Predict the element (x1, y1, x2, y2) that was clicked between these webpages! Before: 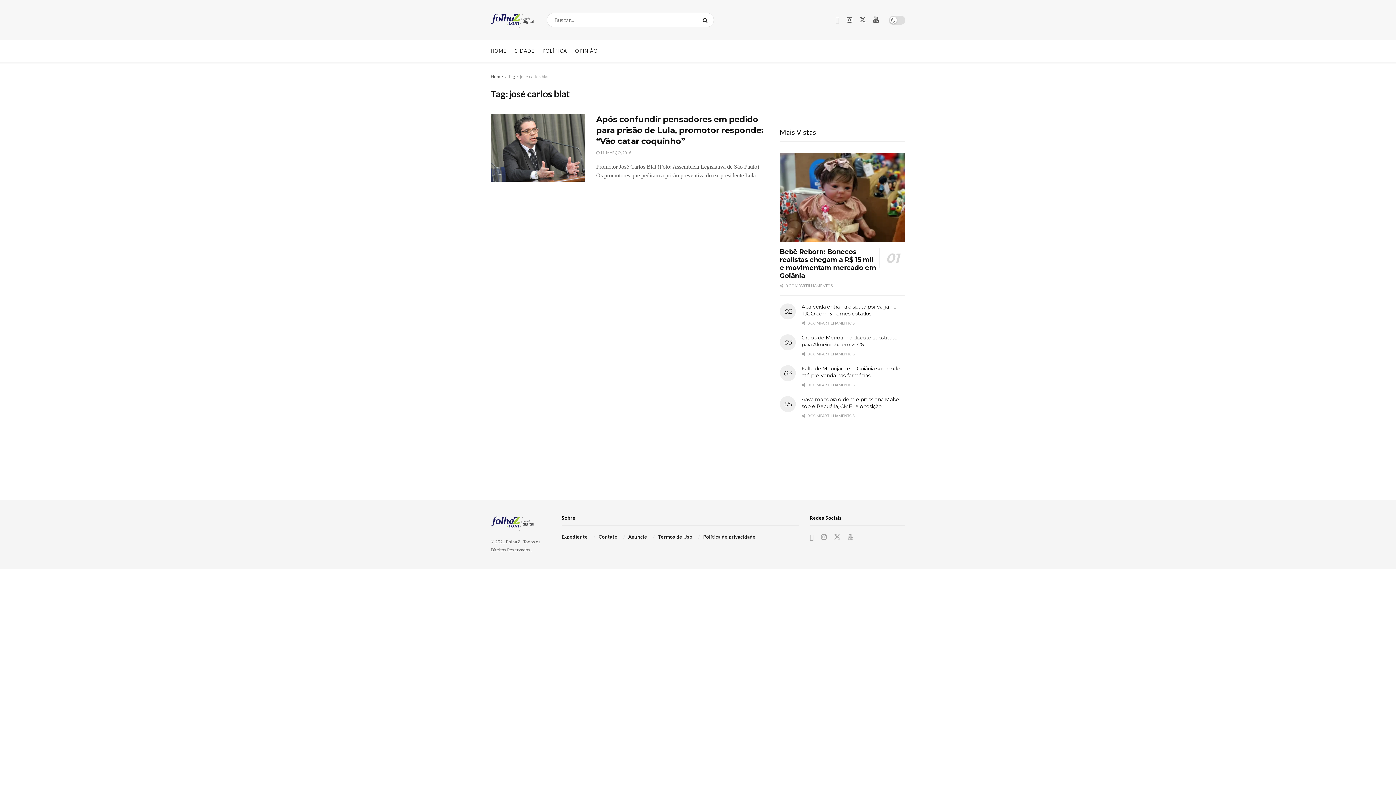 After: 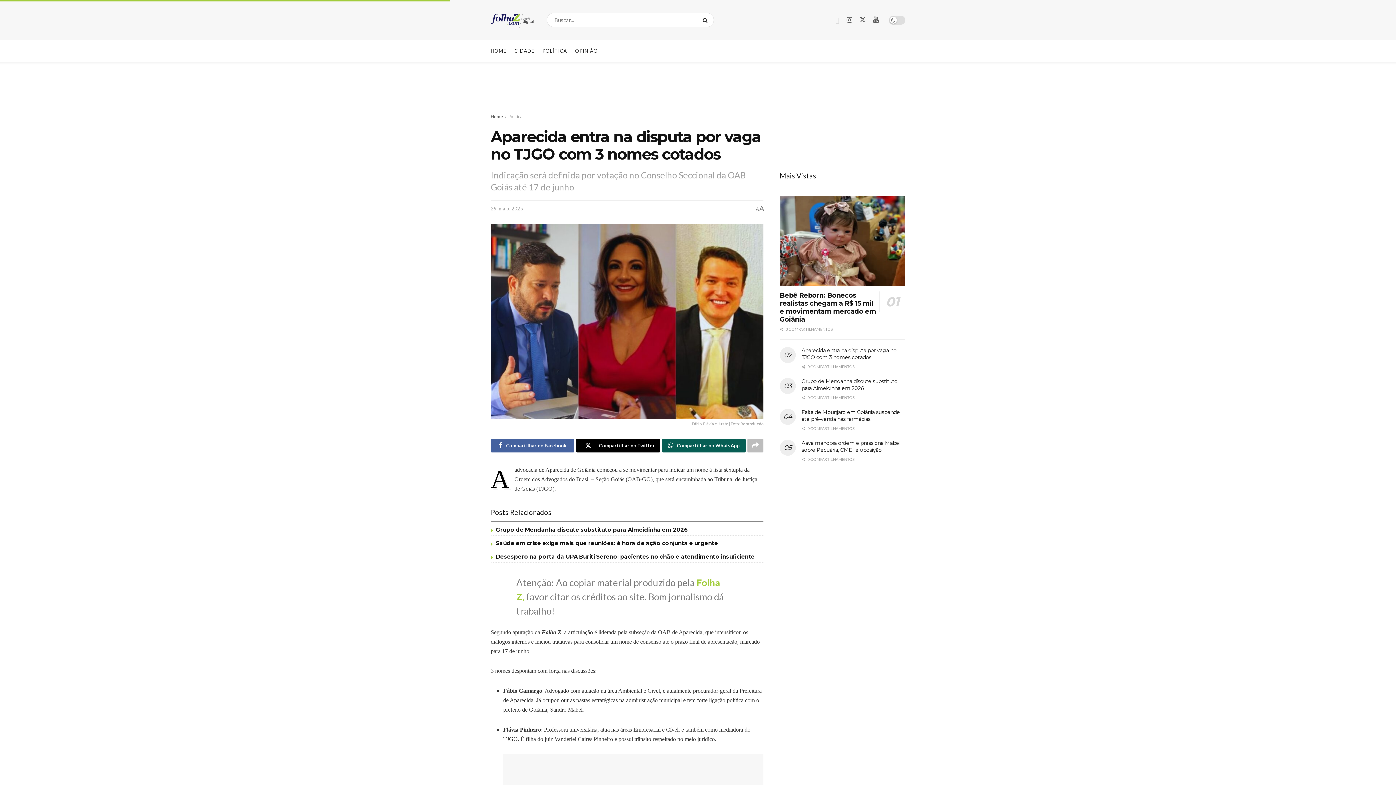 Action: bbox: (801, 303, 896, 316) label: Aparecida entra na disputa por vaga no TJGO com 3 nomes cotados